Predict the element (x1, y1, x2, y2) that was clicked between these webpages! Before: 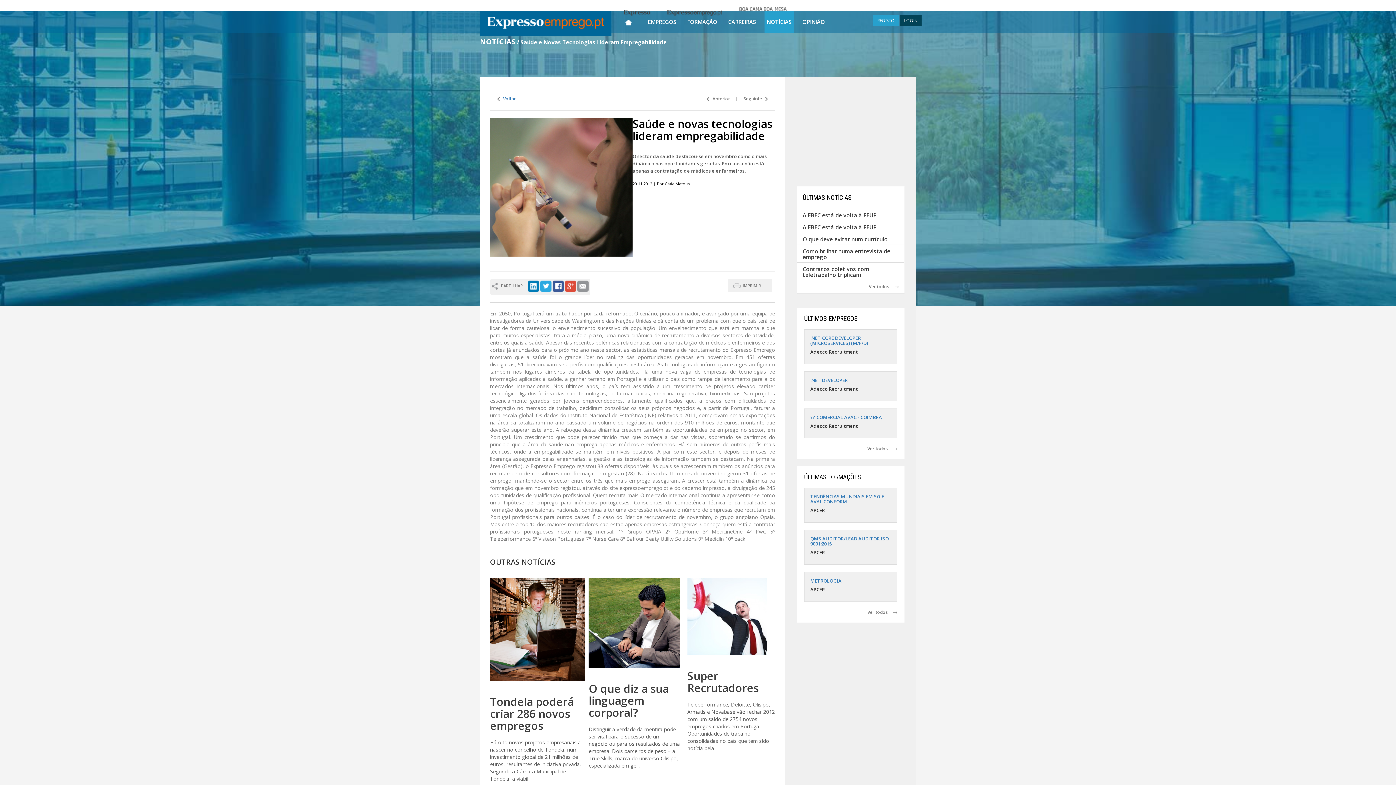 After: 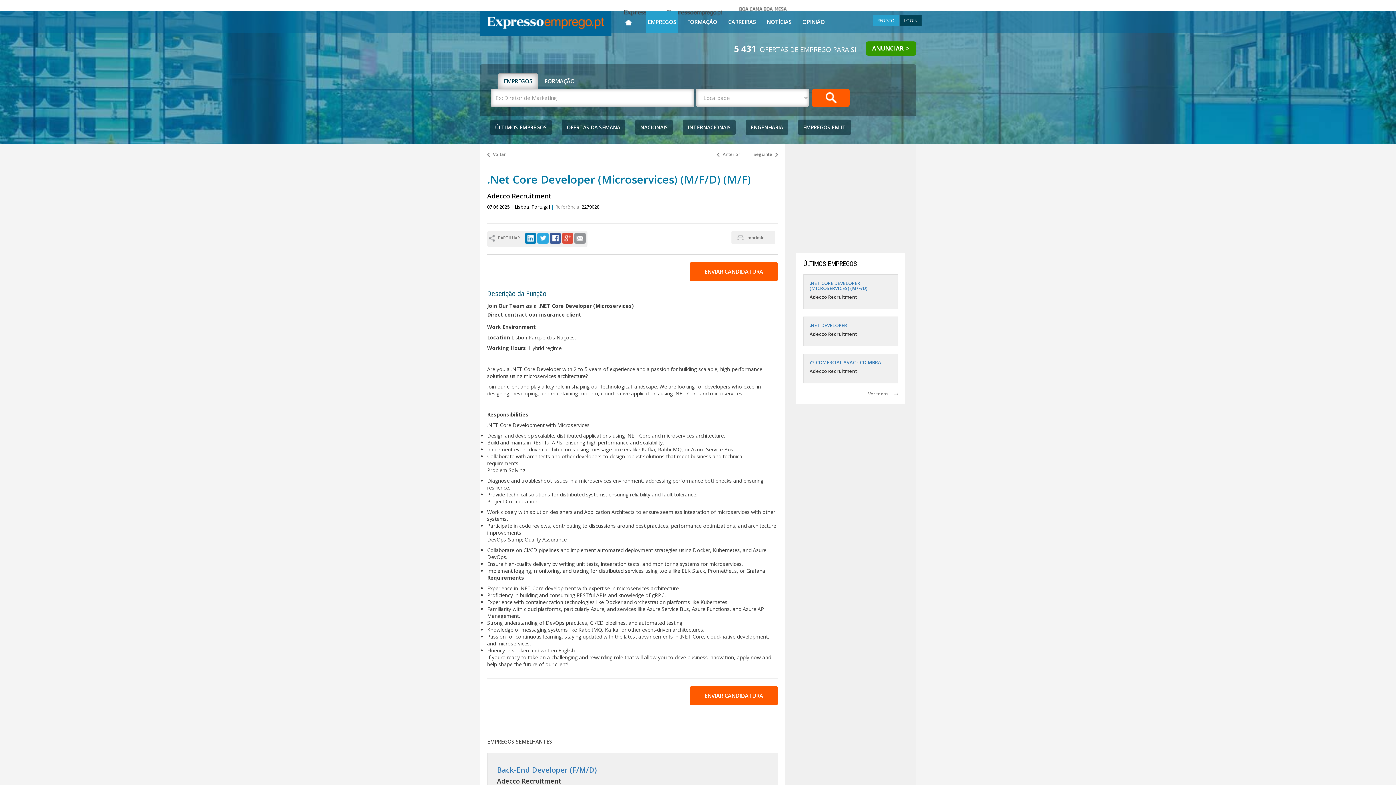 Action: label: .NET CORE DEVELOPER (MICROSERVICES) (M/F/D) bbox: (810, 334, 868, 346)